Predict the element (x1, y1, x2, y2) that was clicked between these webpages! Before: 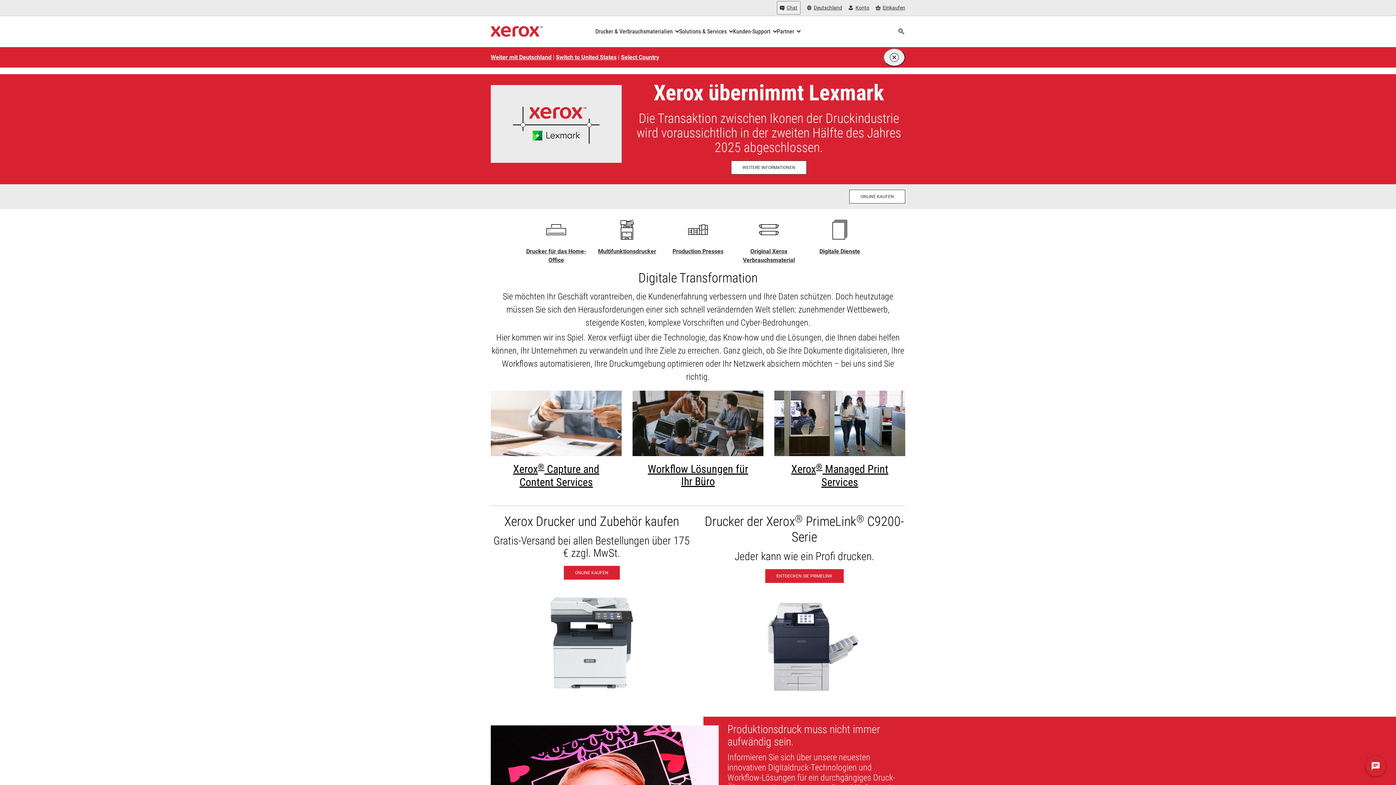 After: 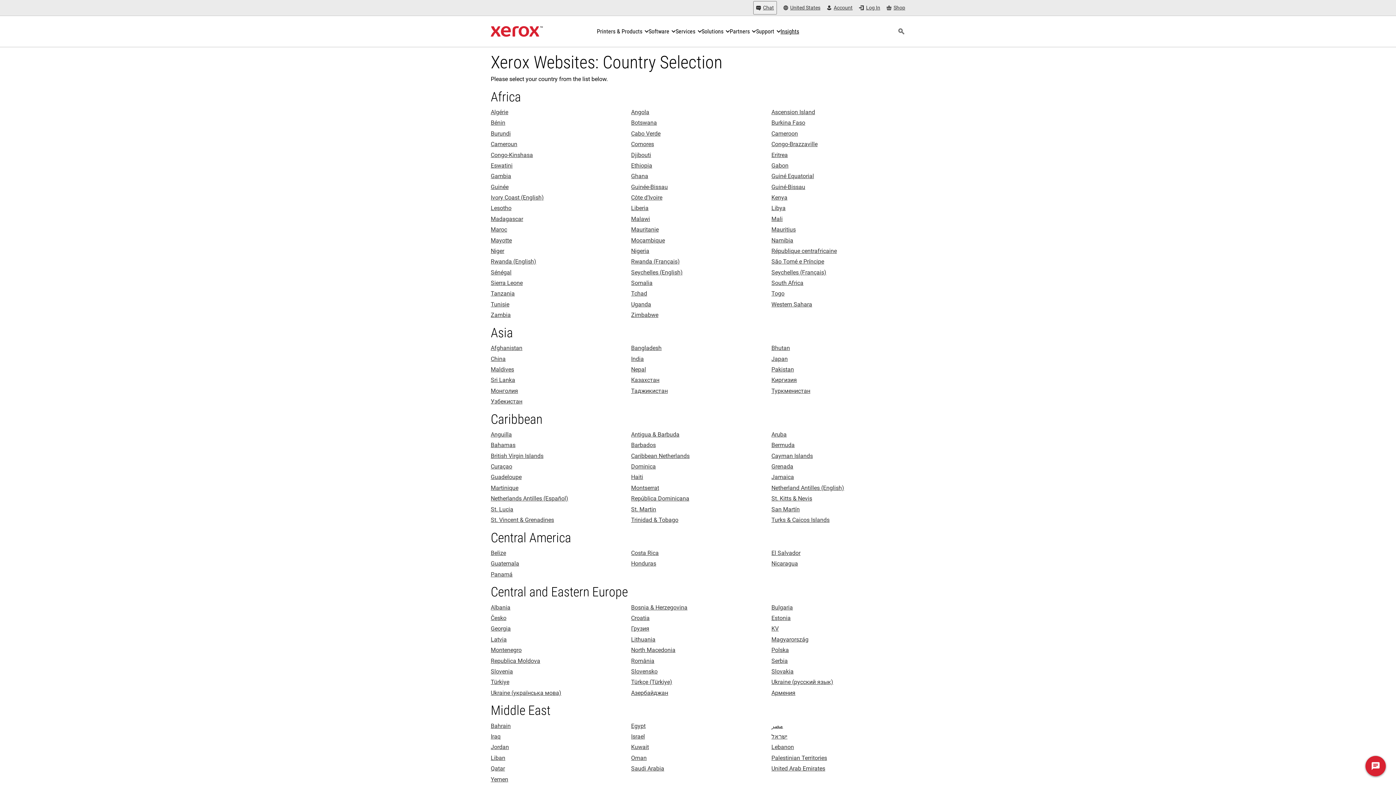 Action: label: Select Country bbox: (621, 53, 659, 60)